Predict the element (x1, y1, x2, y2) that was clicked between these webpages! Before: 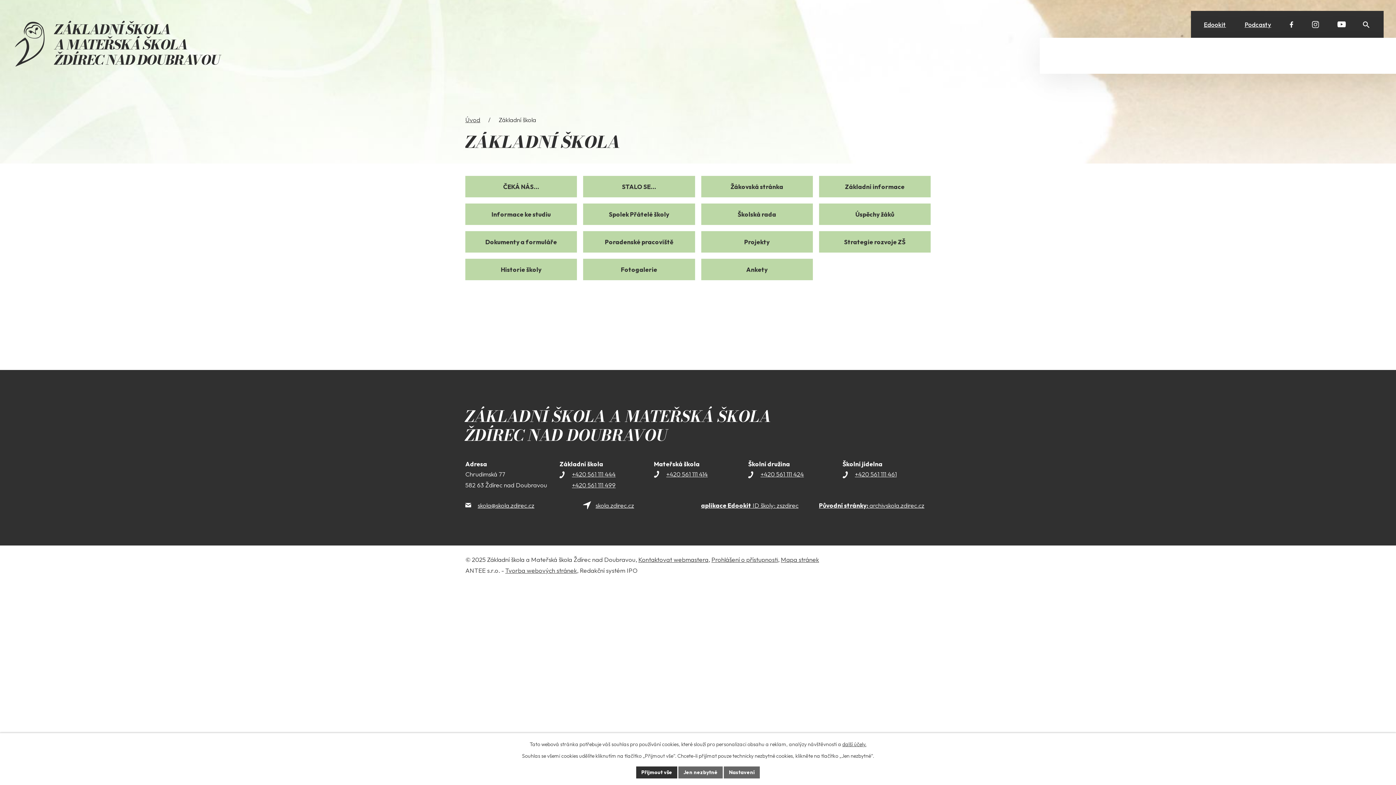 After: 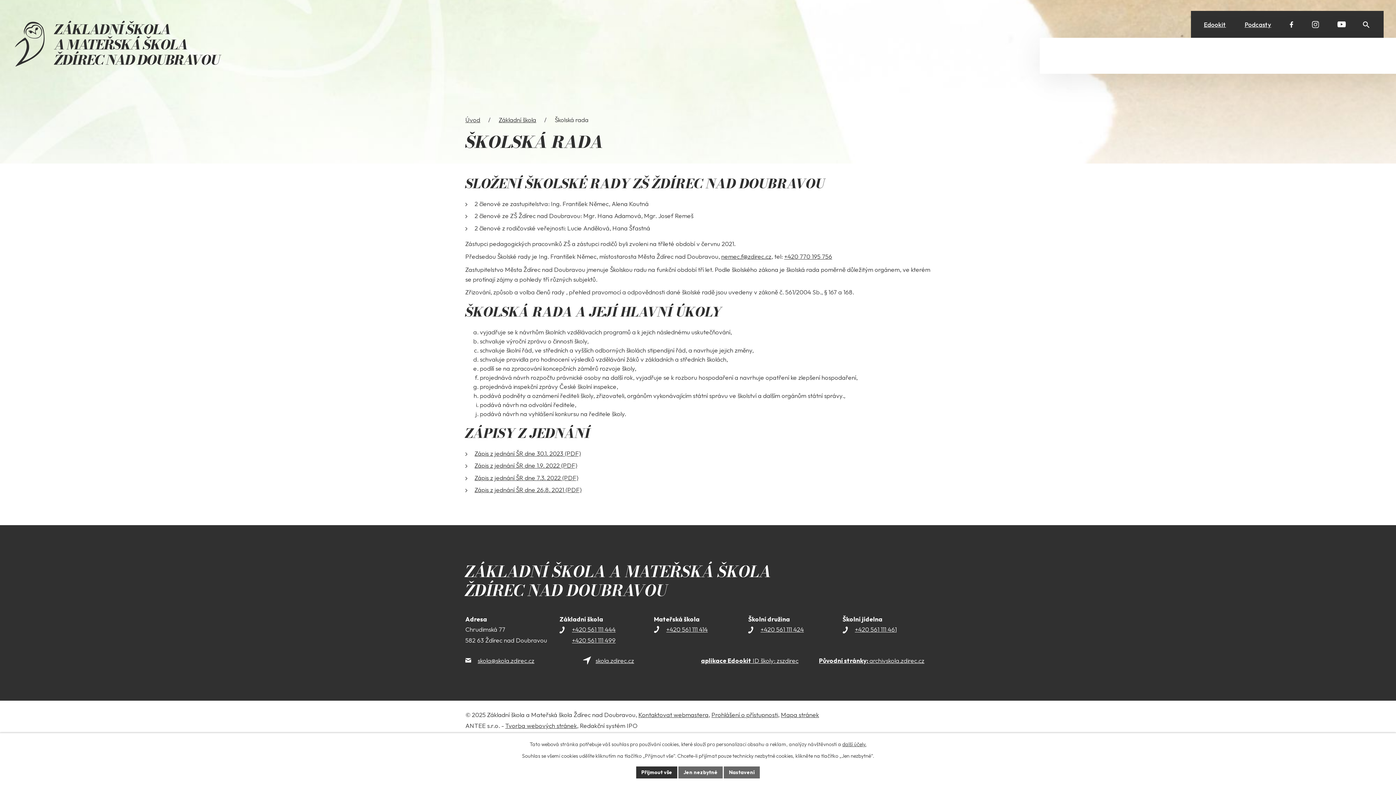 Action: label: Školská rada bbox: (701, 203, 813, 225)